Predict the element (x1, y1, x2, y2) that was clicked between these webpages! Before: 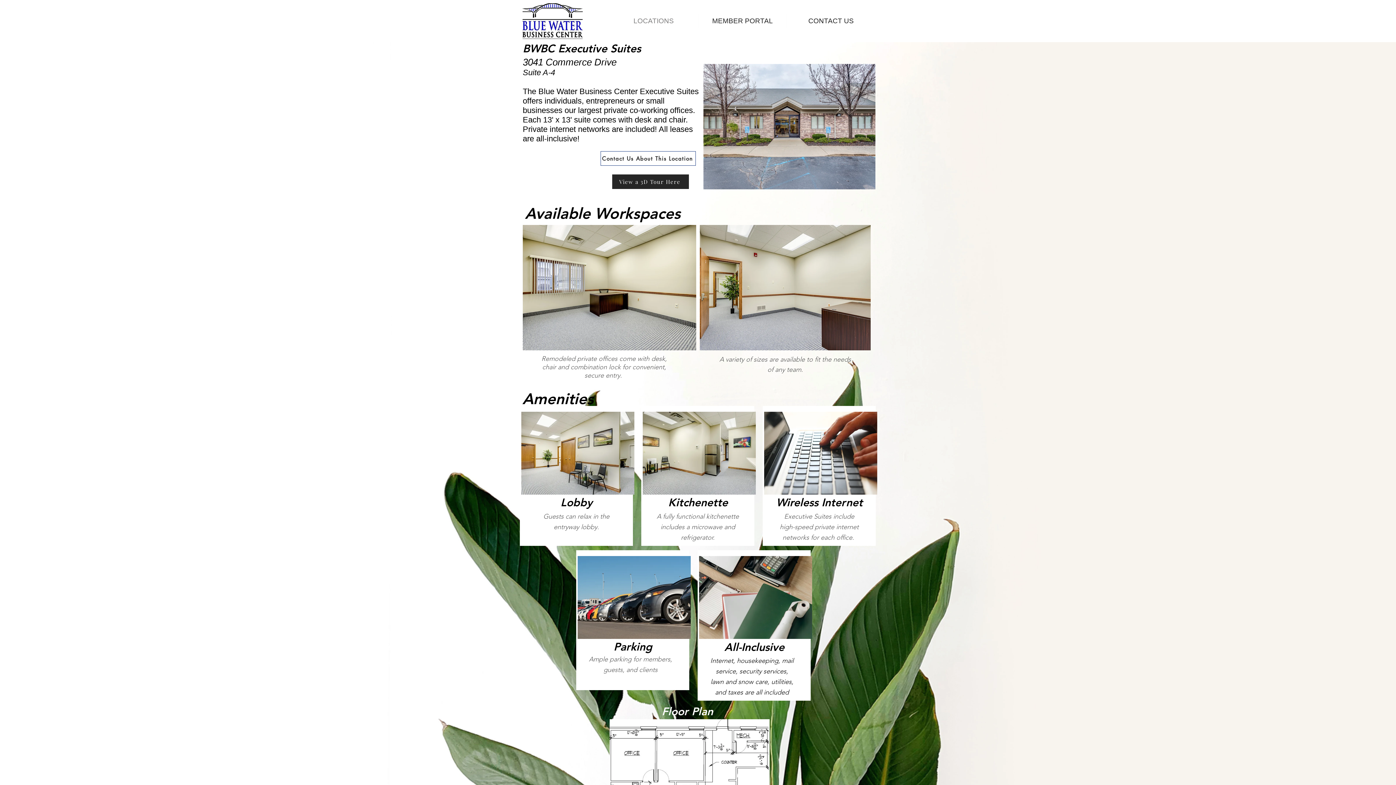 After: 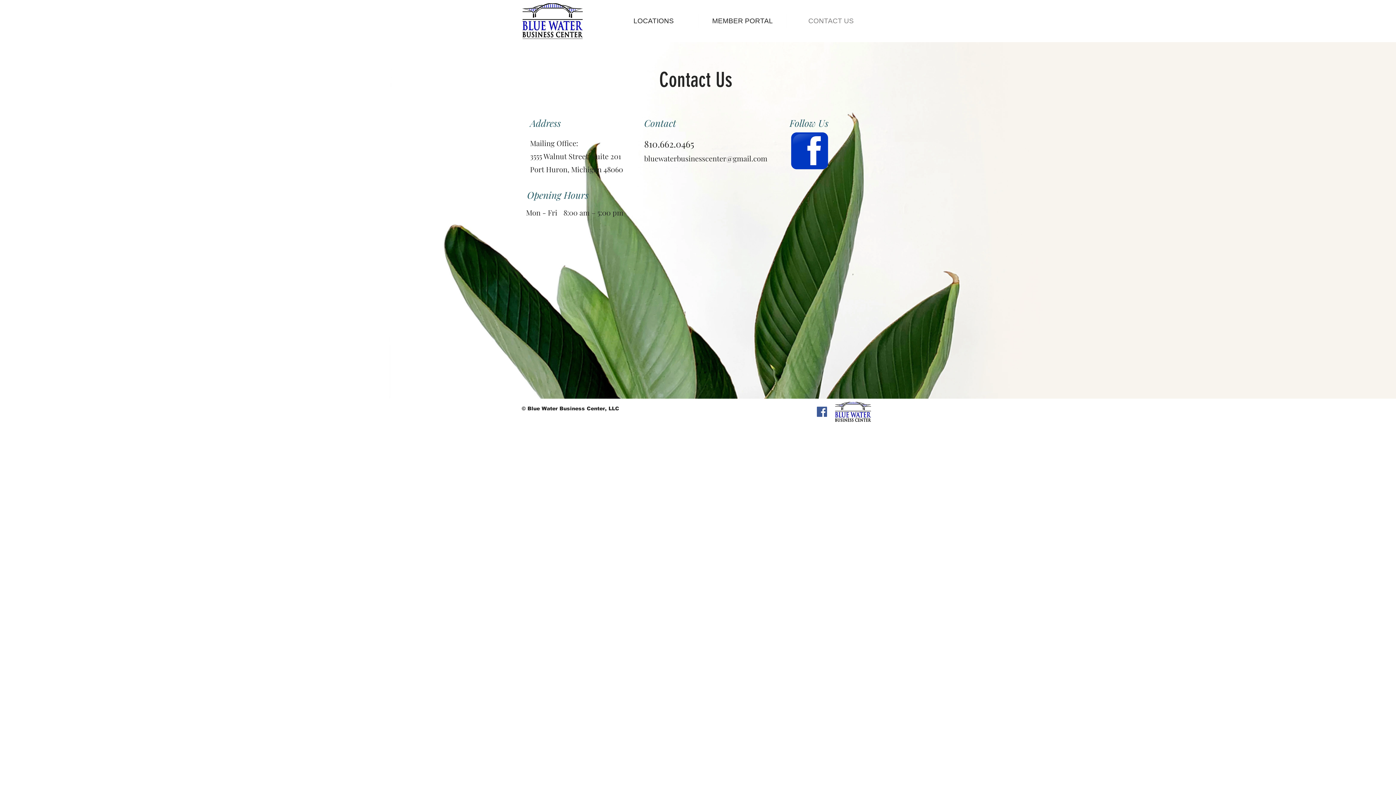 Action: bbox: (787, 13, 875, 28) label: CONTACT US